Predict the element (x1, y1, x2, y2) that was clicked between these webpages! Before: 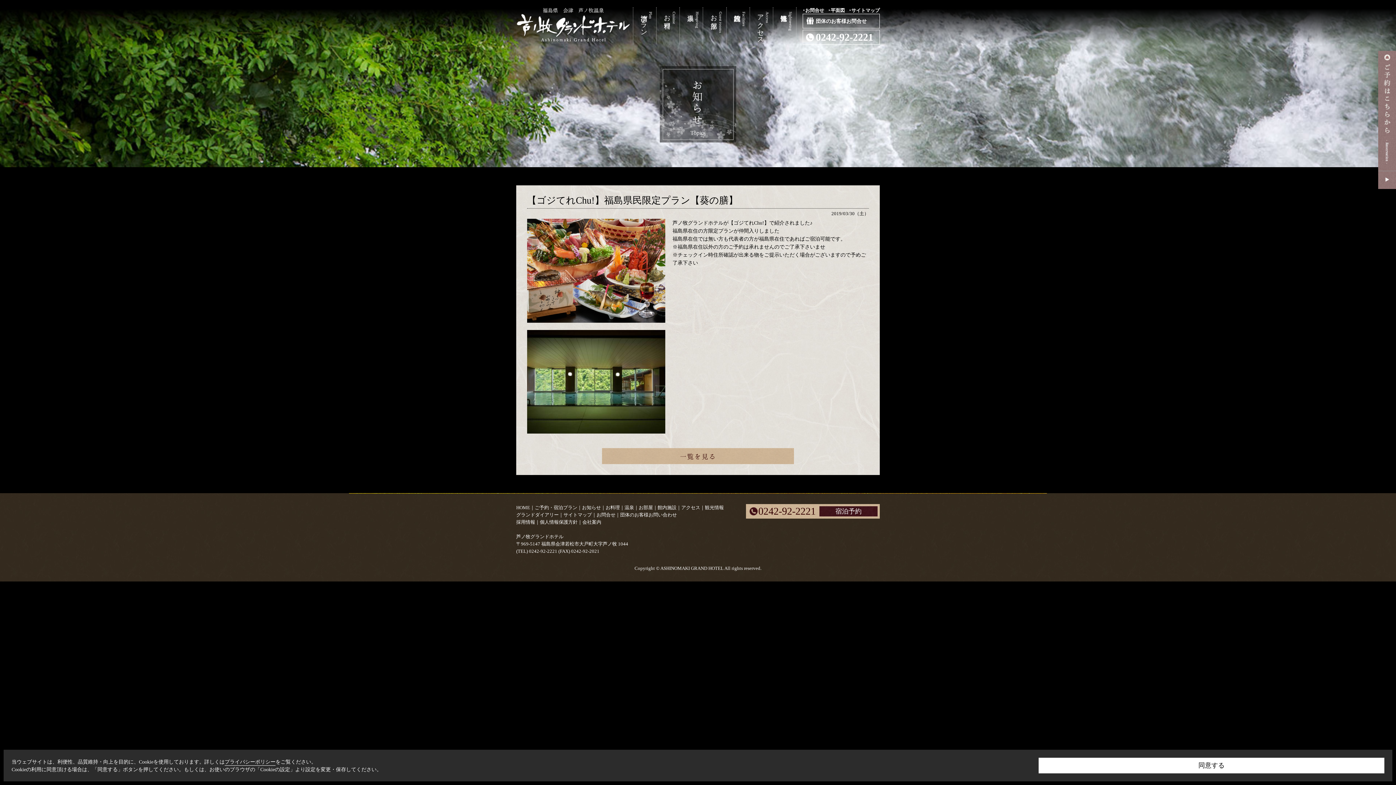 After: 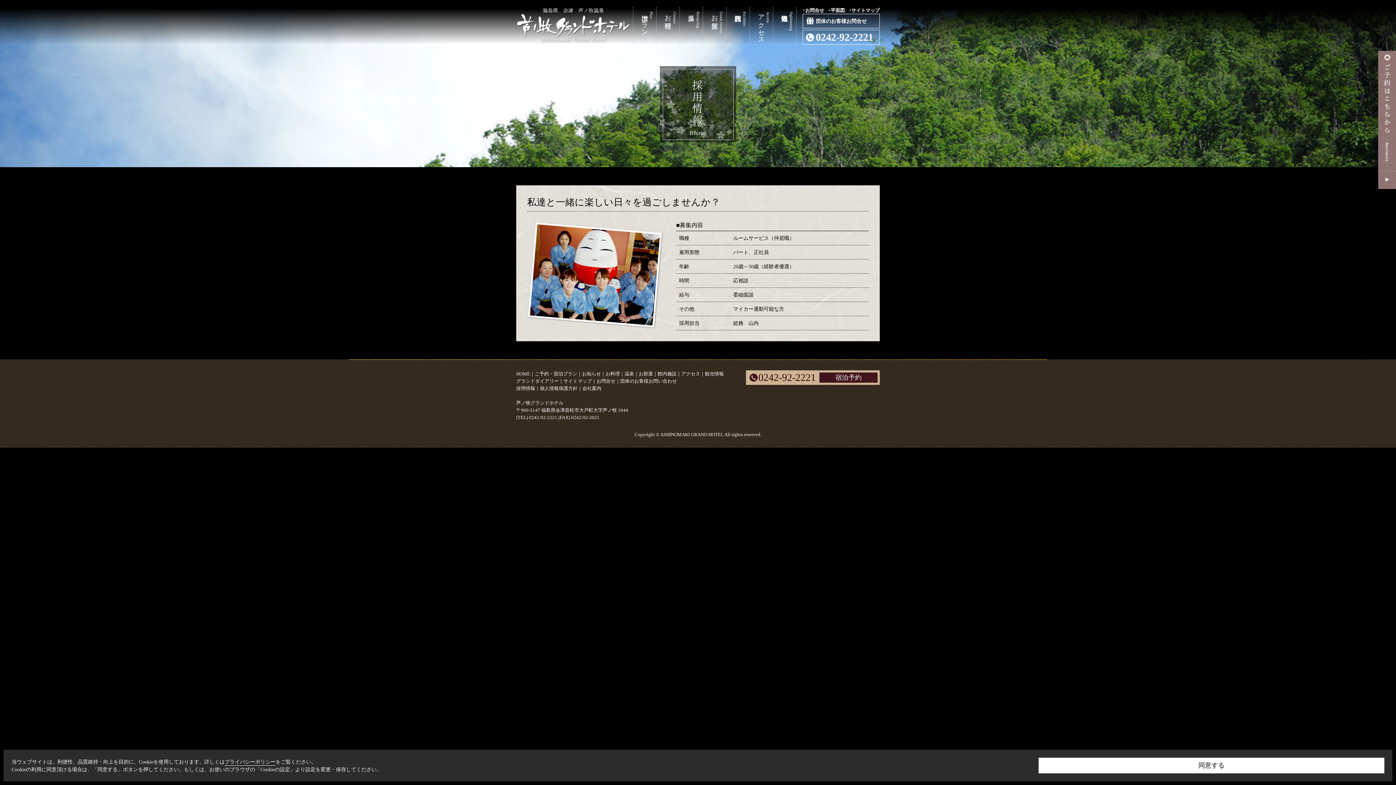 Action: label: 採用情報 bbox: (516, 519, 535, 524)